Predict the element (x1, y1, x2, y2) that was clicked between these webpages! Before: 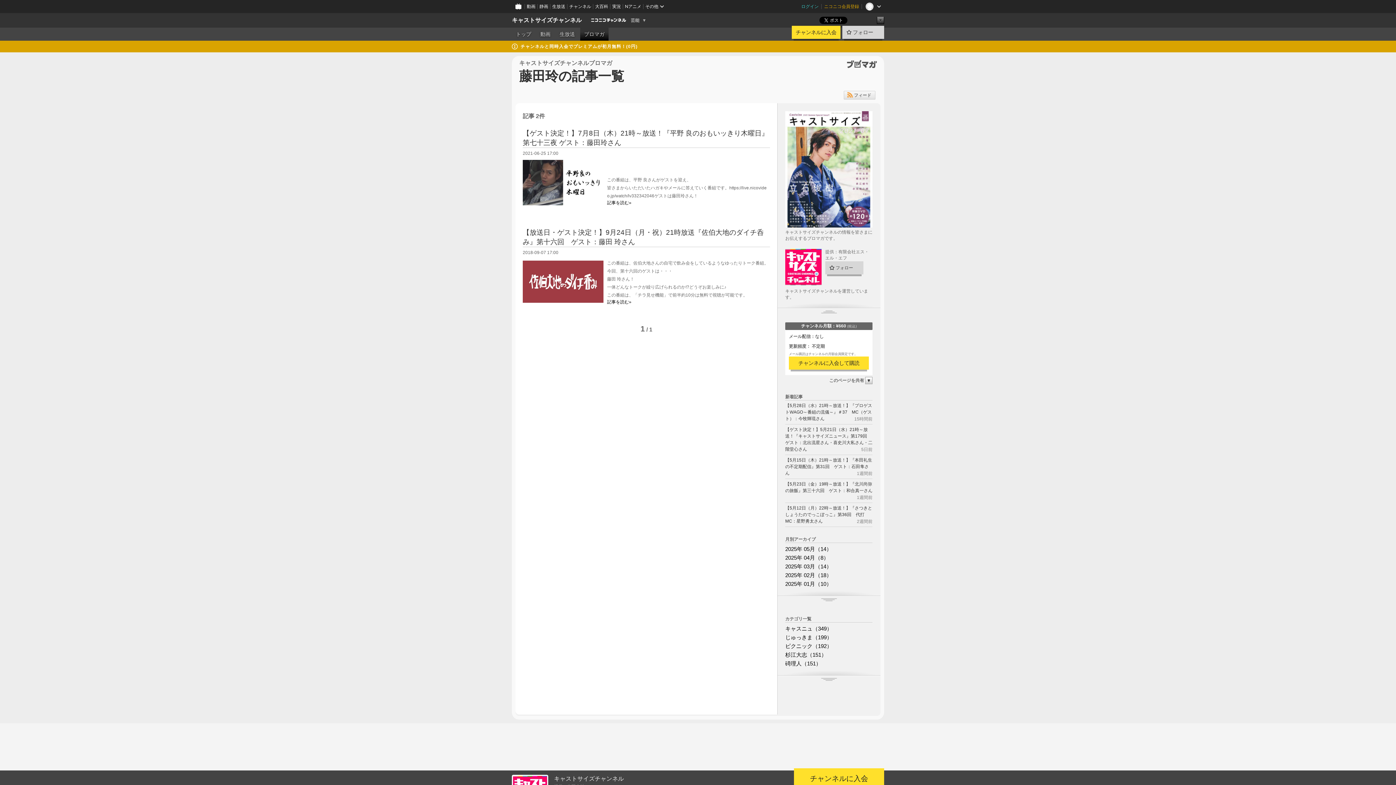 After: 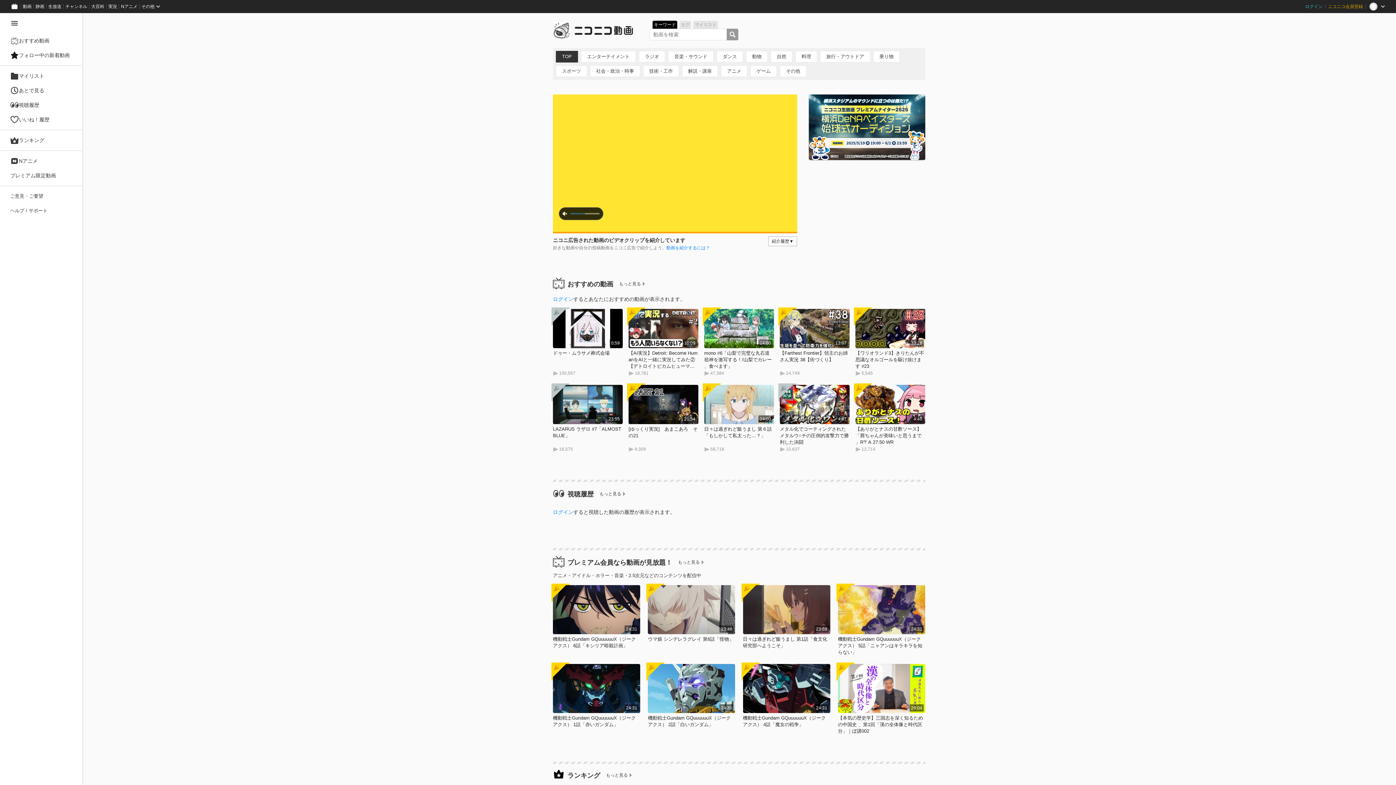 Action: bbox: (524, 0, 537, 13) label: 動画